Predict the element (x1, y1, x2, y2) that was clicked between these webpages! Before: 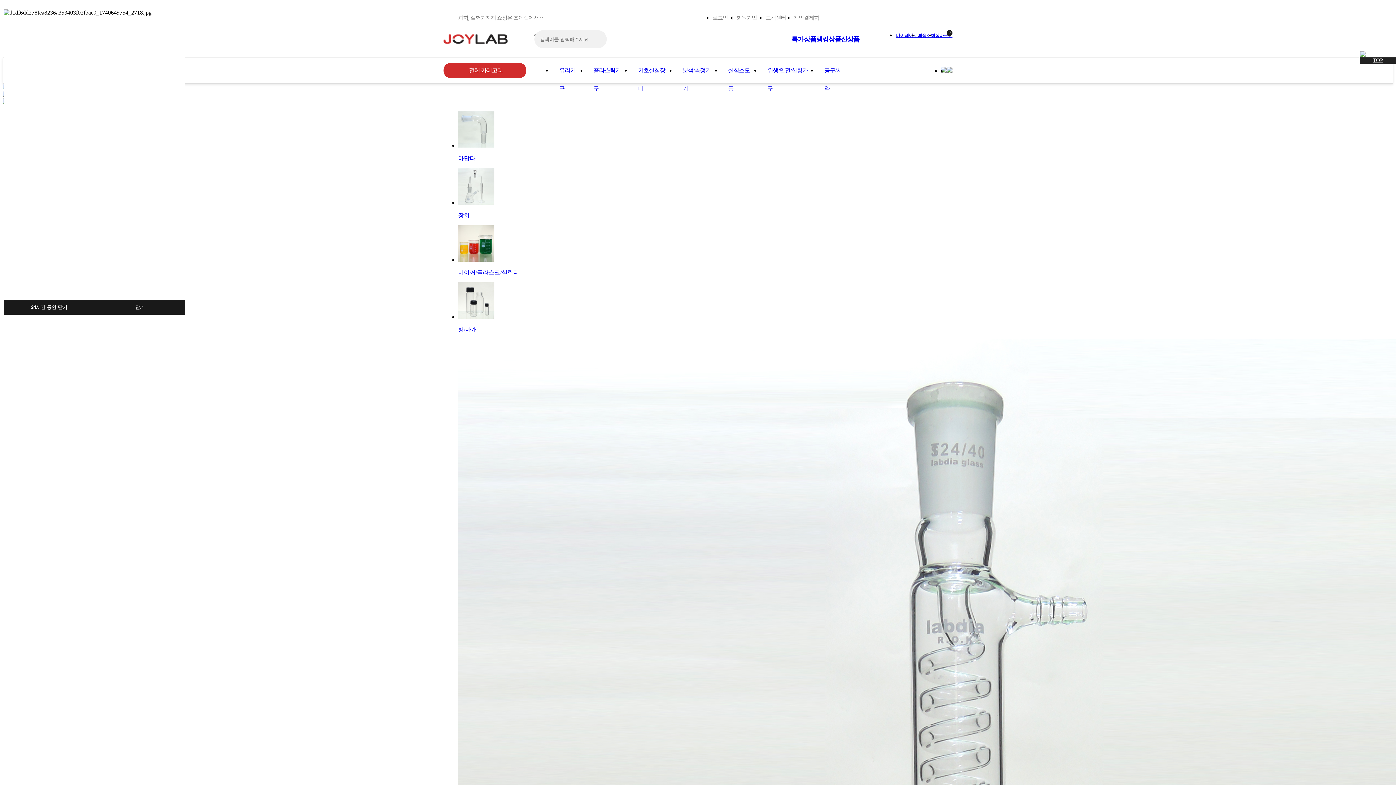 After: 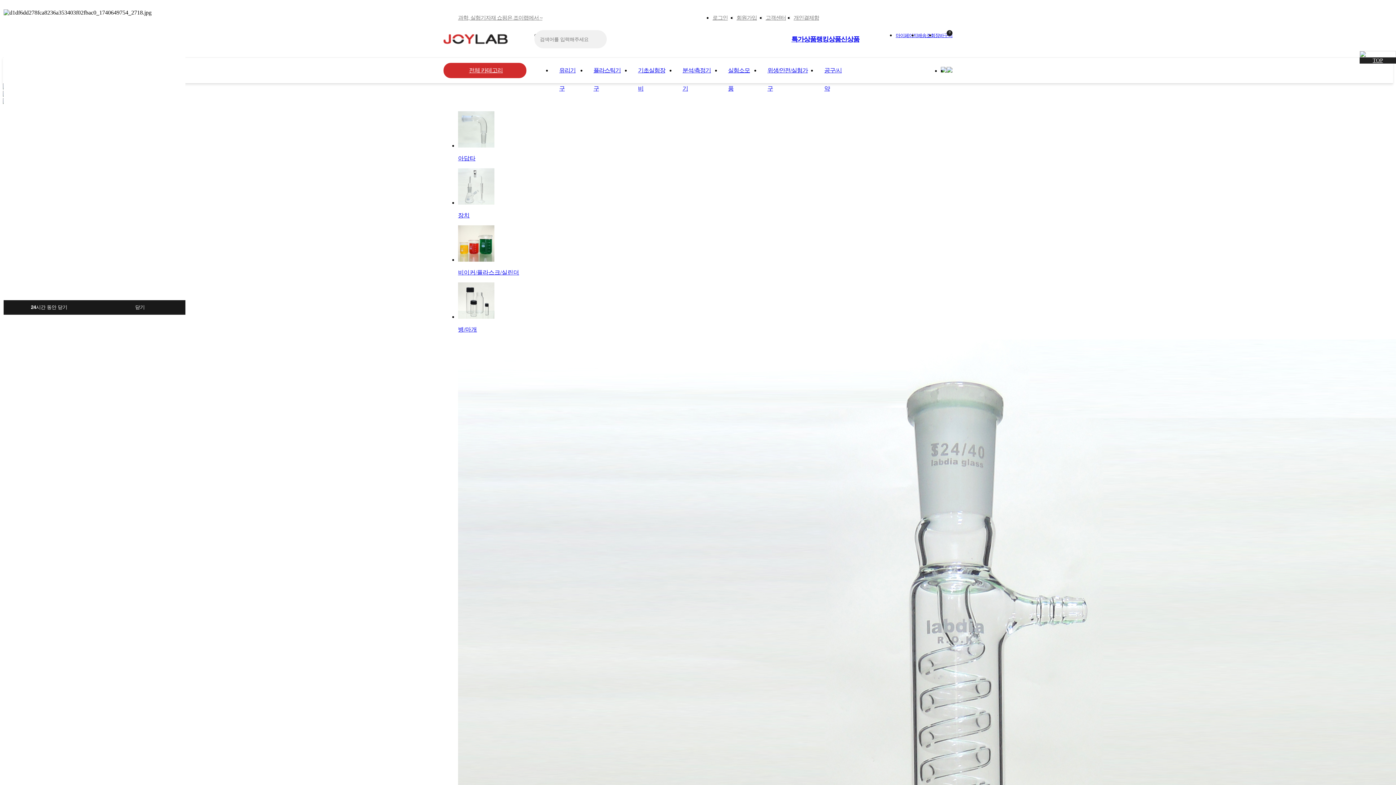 Action: bbox: (946, 67, 952, 73)